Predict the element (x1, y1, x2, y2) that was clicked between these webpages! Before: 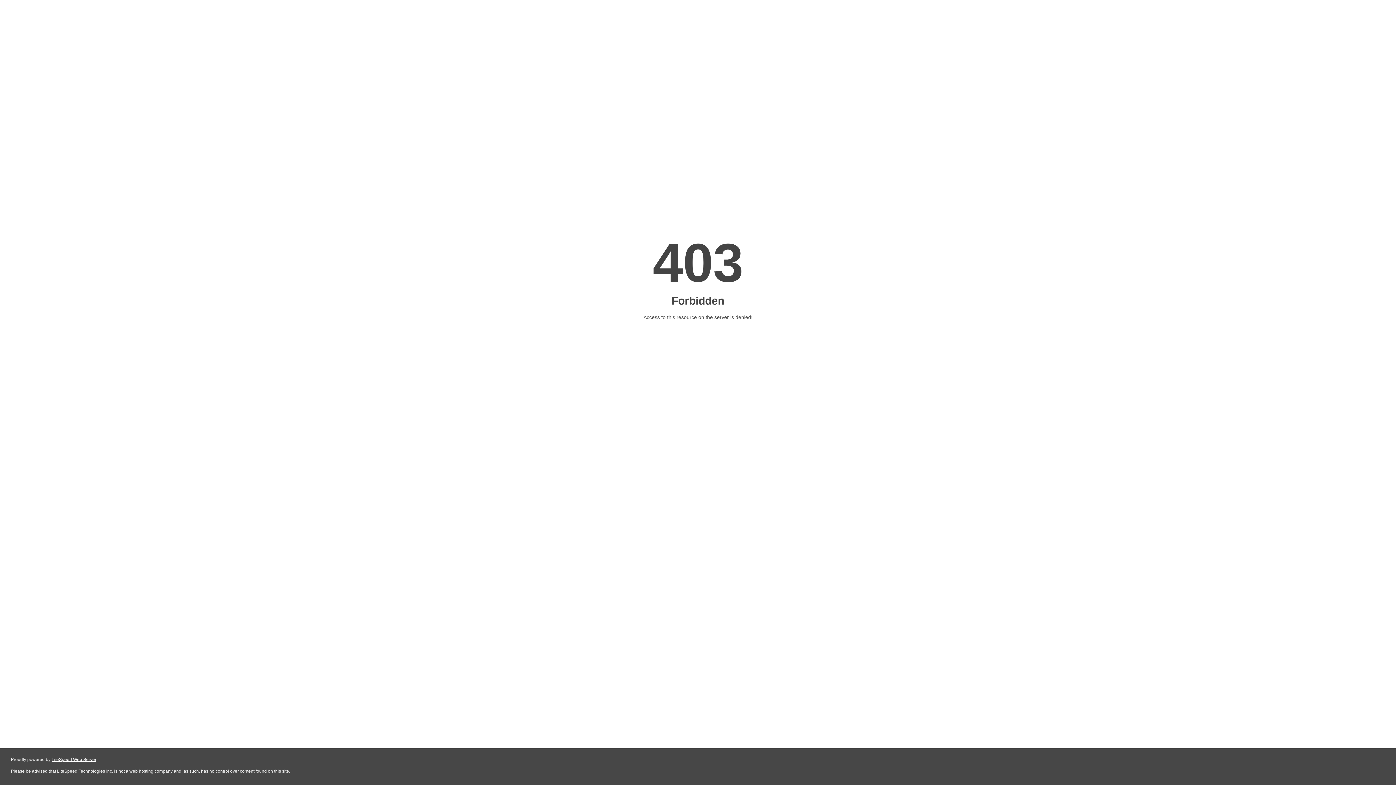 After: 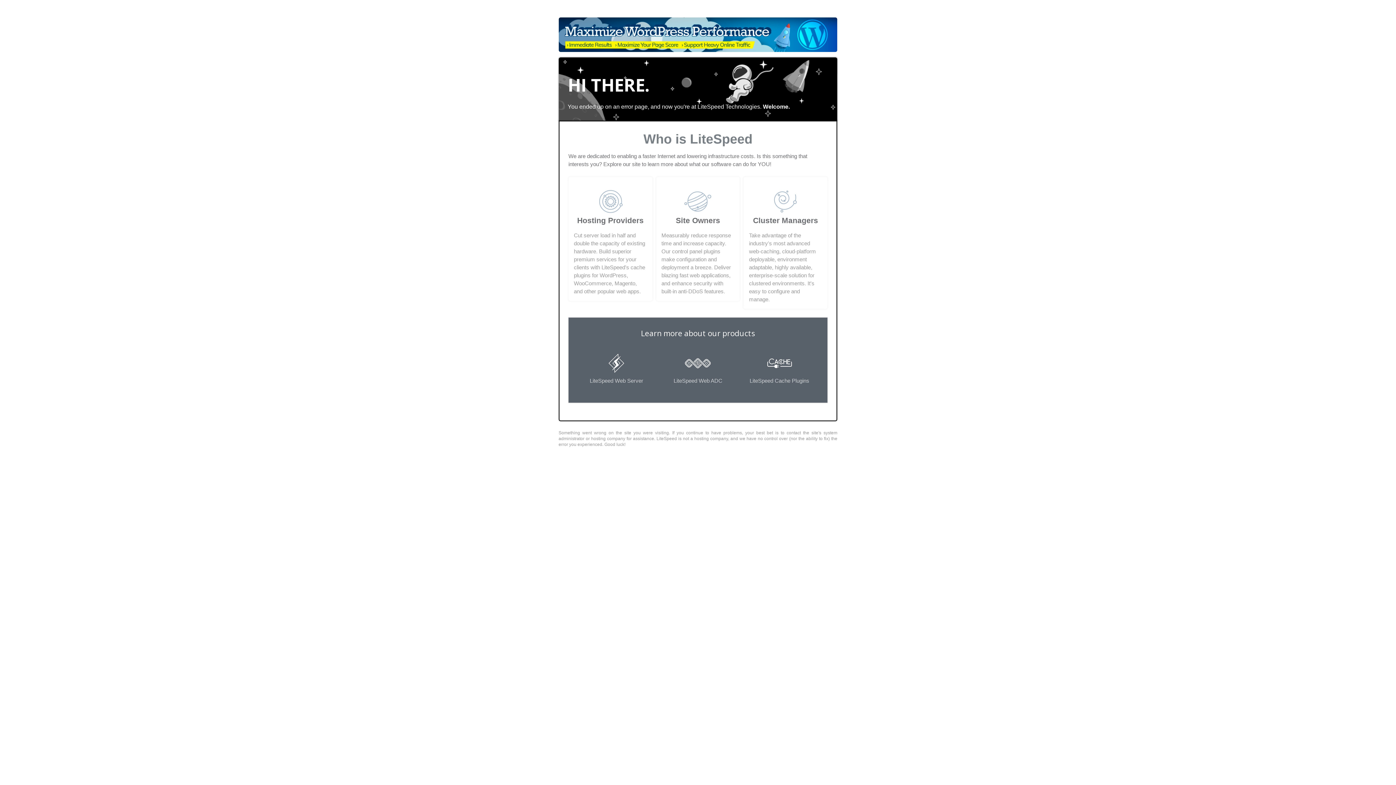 Action: label: LiteSpeed Web Server bbox: (51, 757, 96, 762)